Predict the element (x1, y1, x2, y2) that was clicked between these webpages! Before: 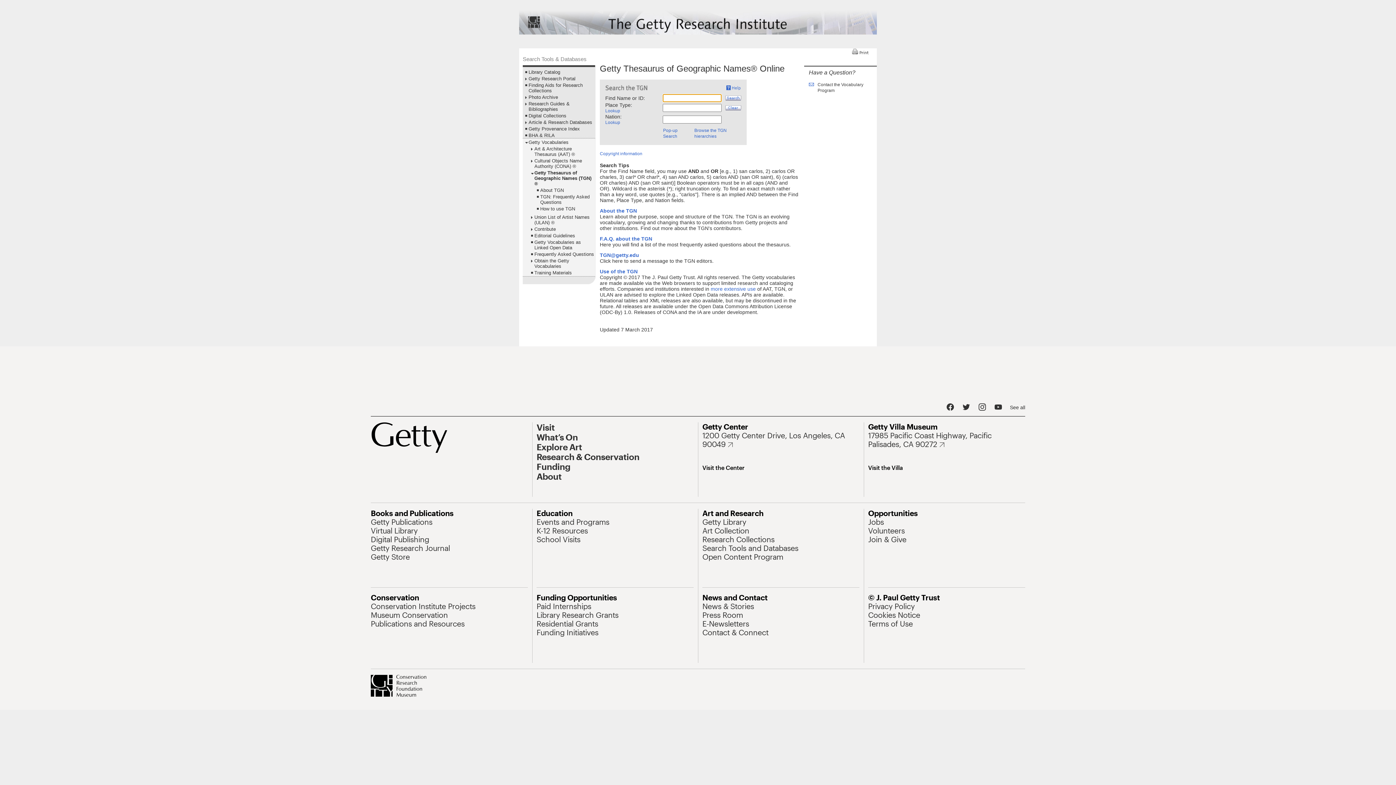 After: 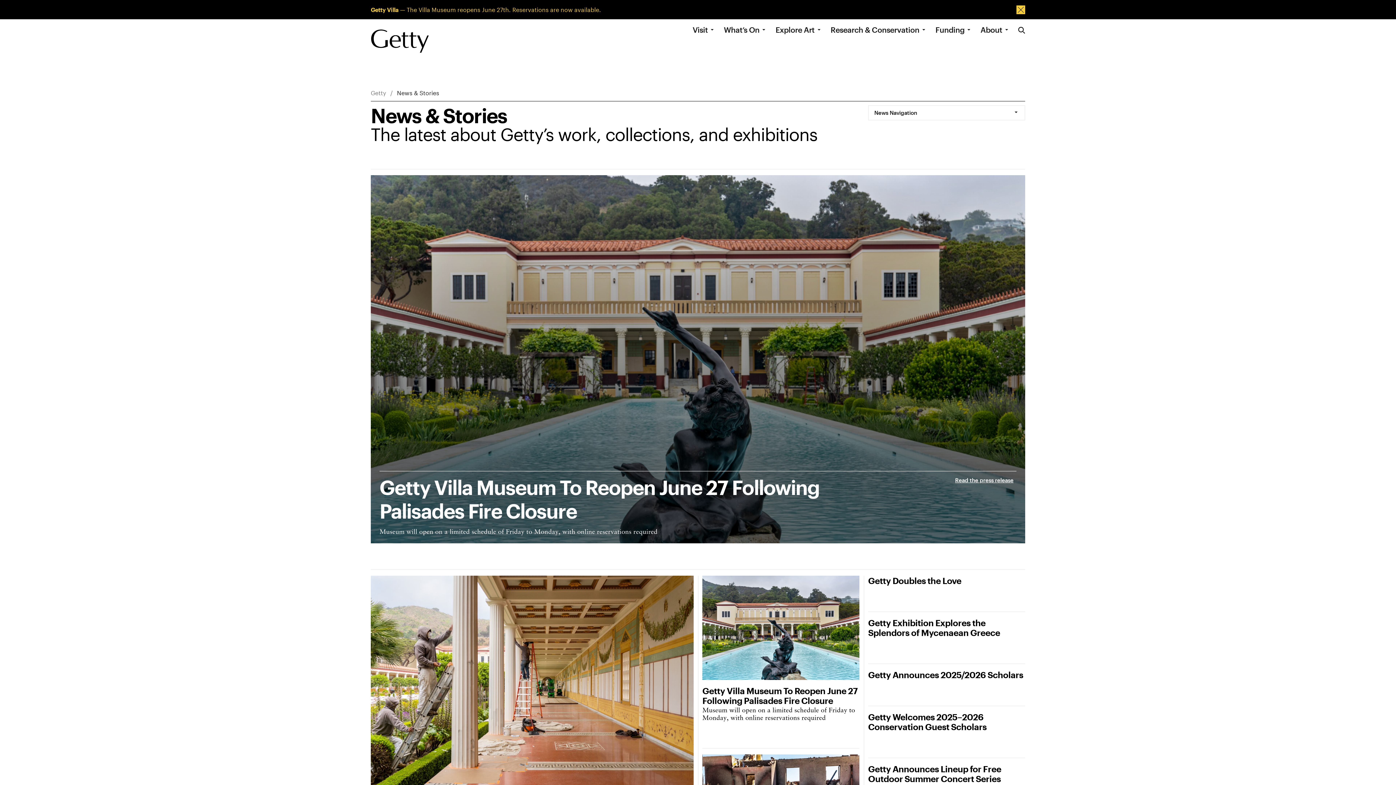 Action: bbox: (702, 602, 754, 610) label: News & Stories